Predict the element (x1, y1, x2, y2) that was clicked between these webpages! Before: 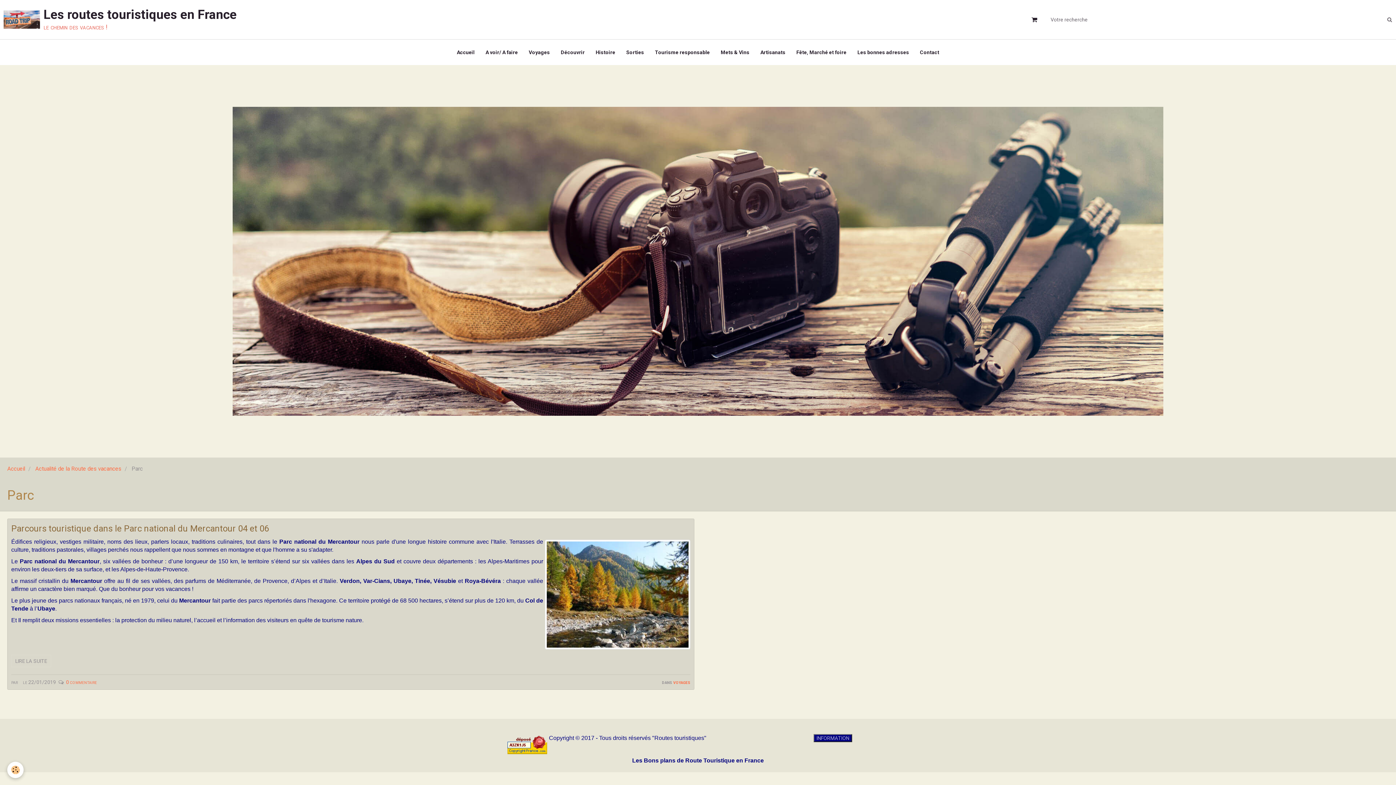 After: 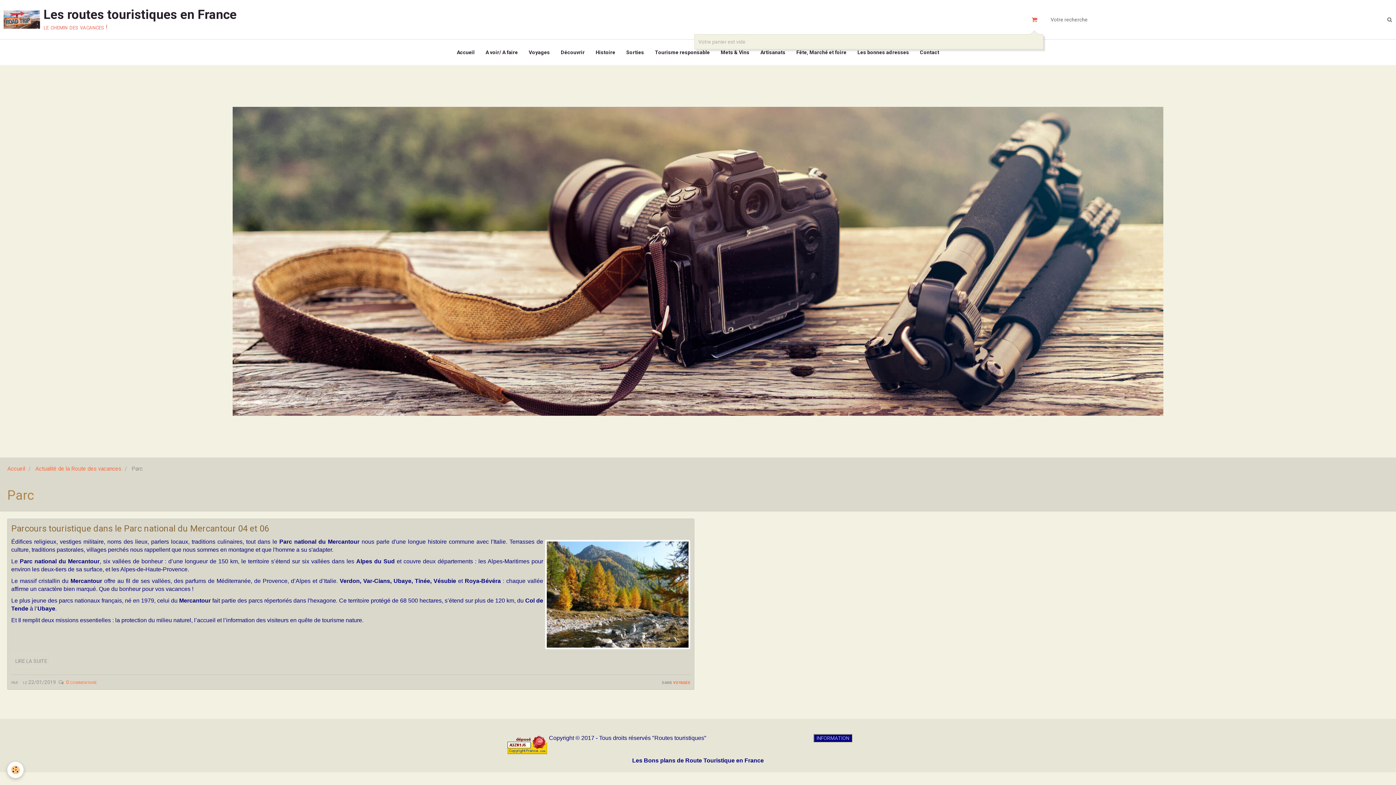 Action: bbox: (1025, 10, 1043, 28)